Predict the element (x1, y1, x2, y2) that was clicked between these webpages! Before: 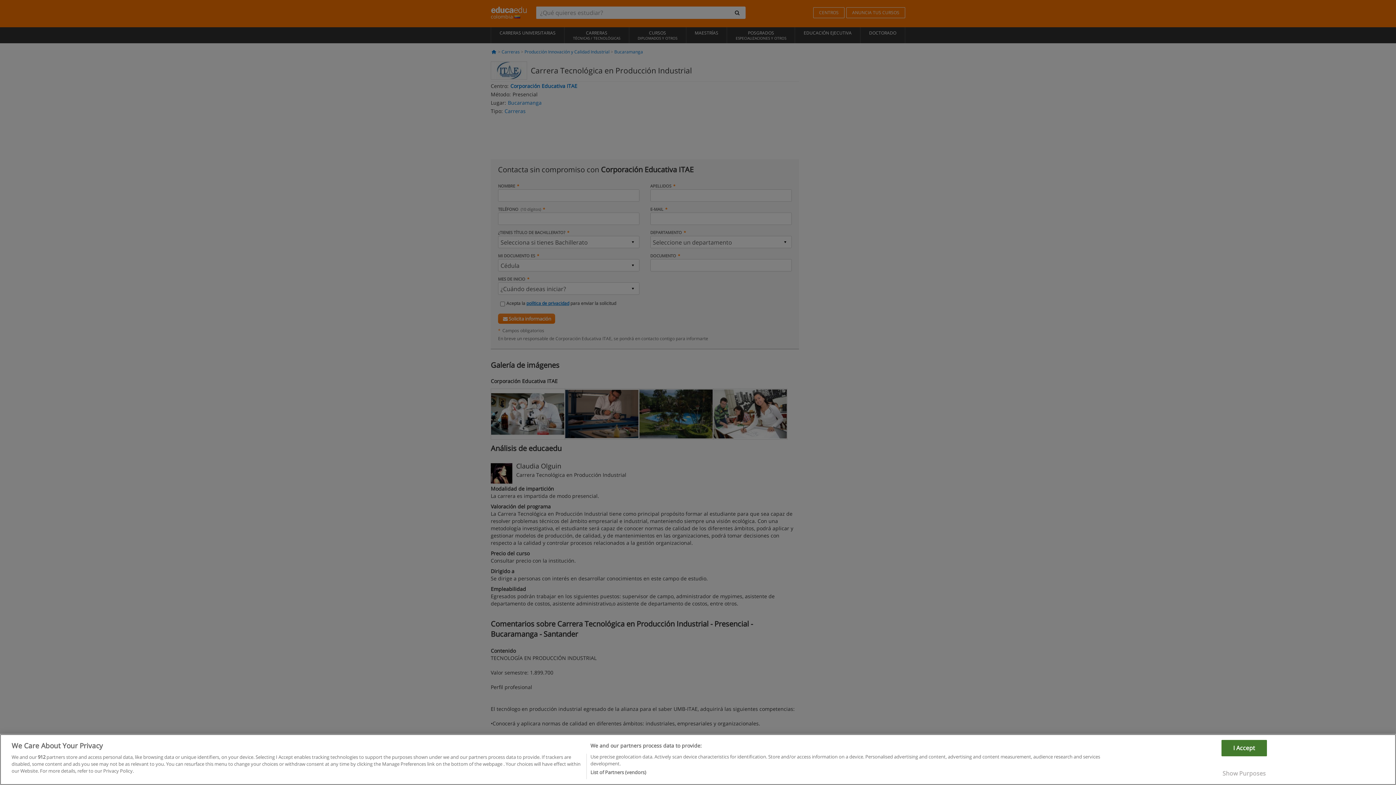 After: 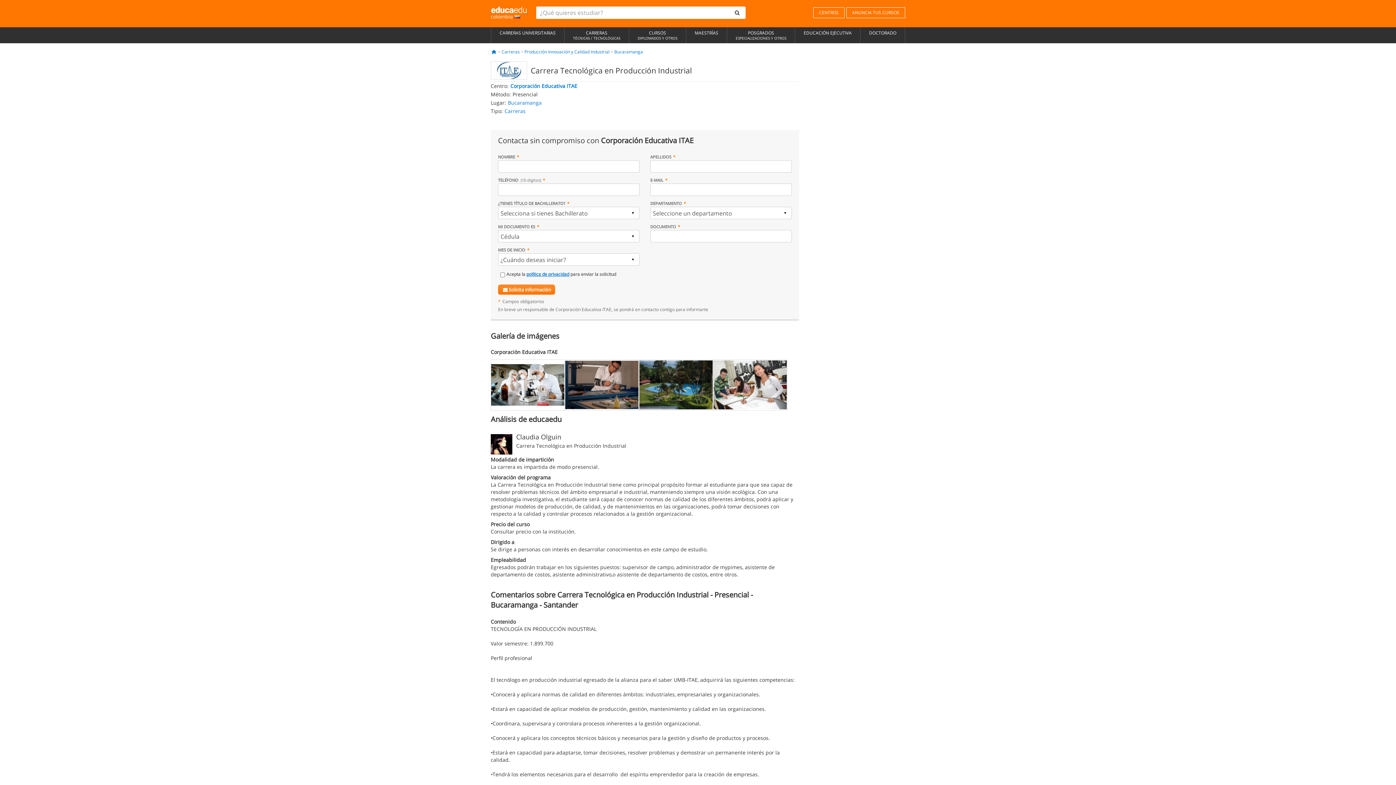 Action: bbox: (1221, 758, 1267, 774) label: I Accept